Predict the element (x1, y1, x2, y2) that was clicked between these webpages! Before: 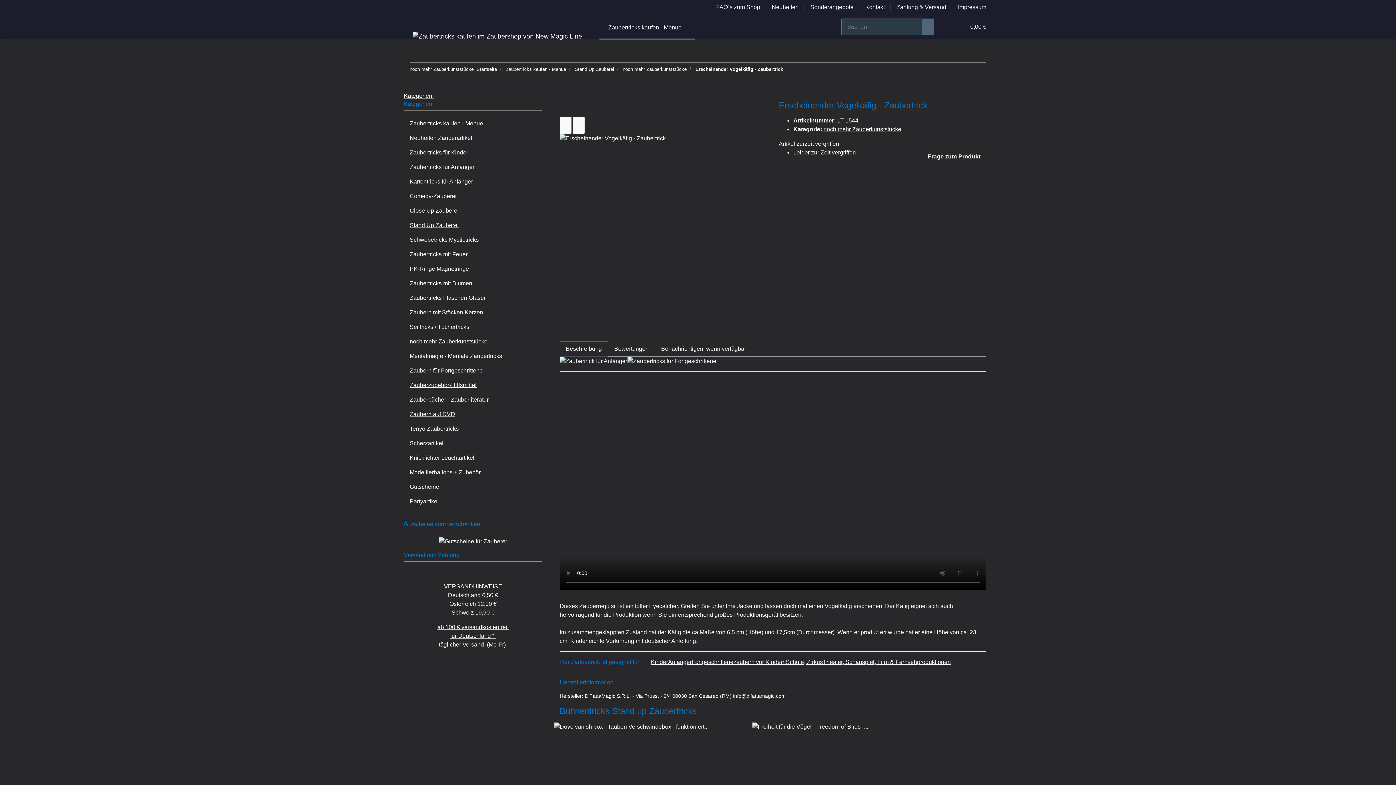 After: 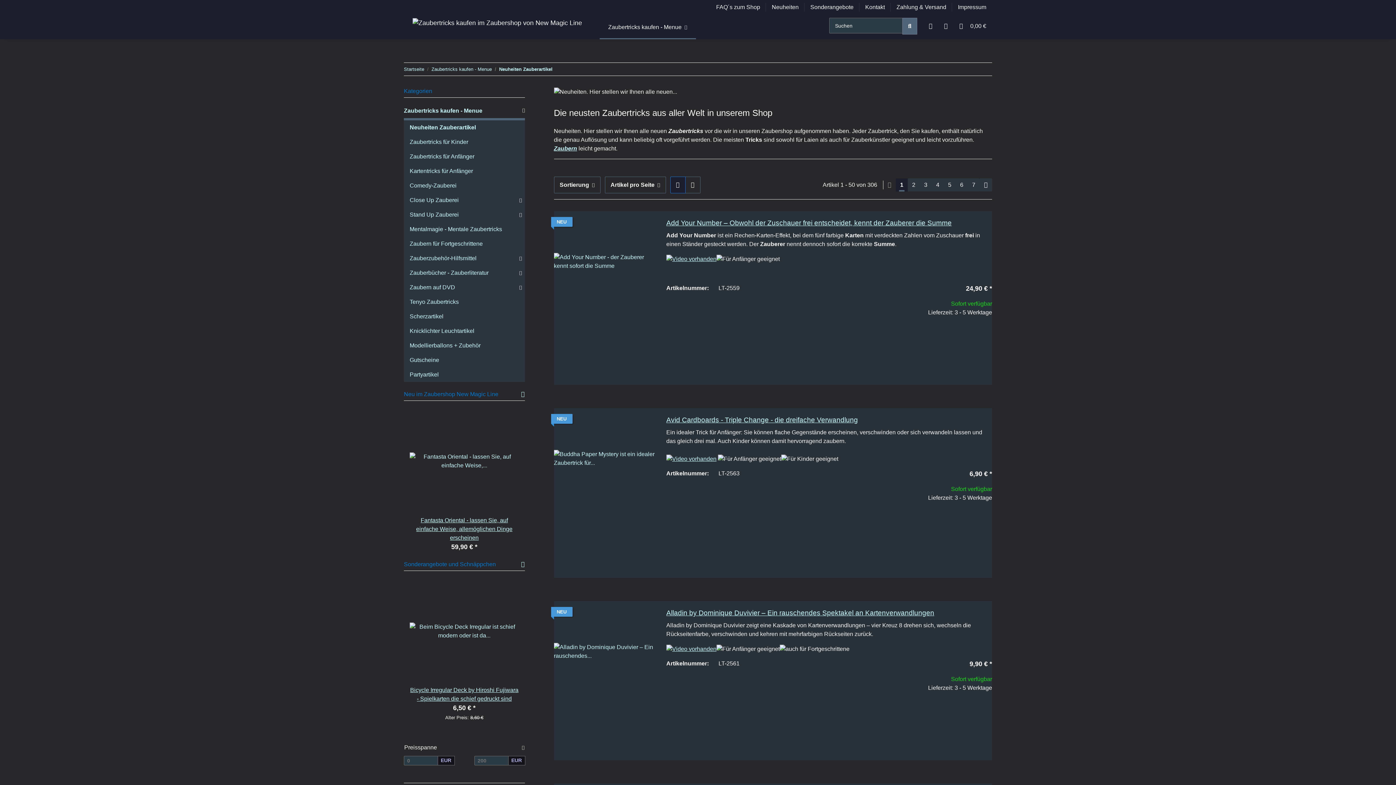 Action: bbox: (404, 130, 542, 145) label: Neuheiten Zauberartikel